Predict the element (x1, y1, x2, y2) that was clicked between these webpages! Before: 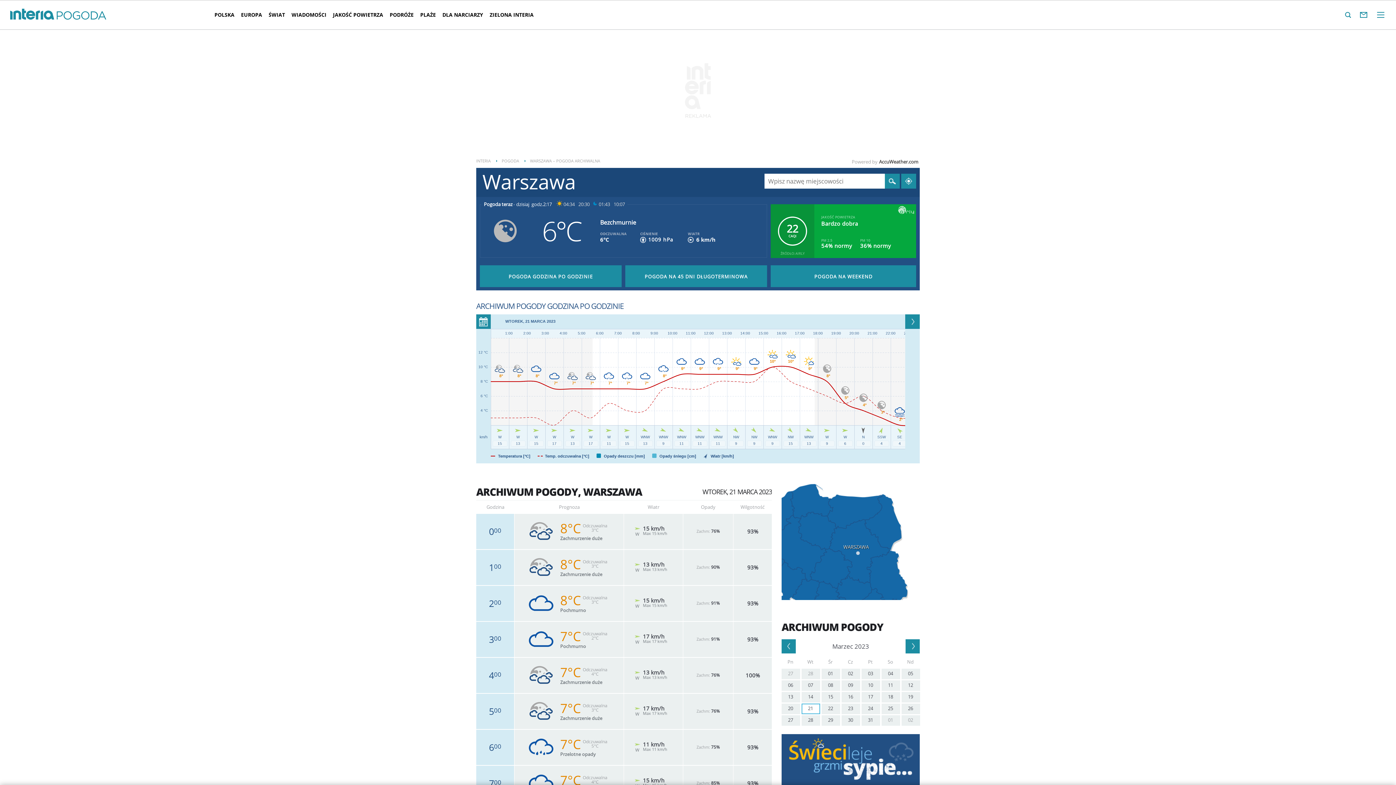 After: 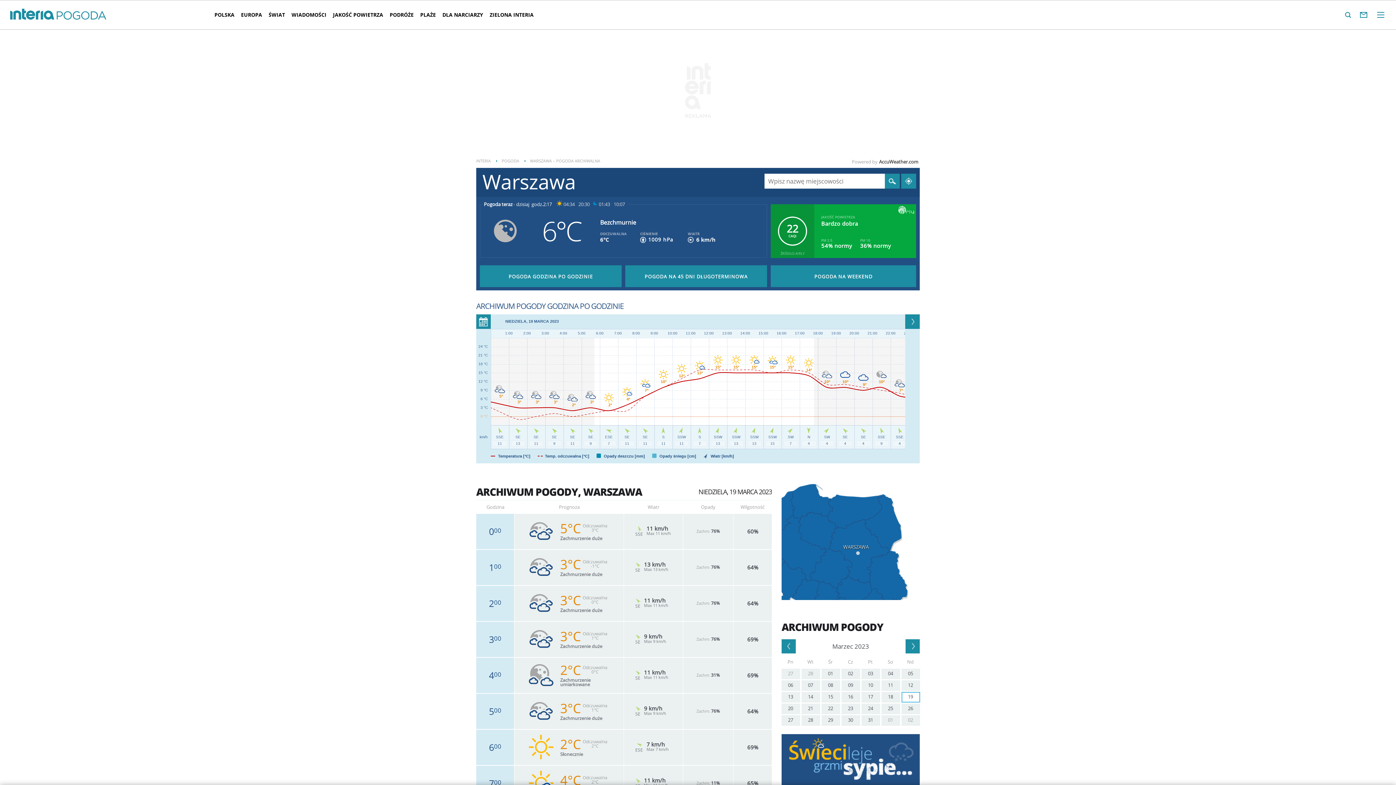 Action: label: 19 bbox: (901, 692, 920, 702)